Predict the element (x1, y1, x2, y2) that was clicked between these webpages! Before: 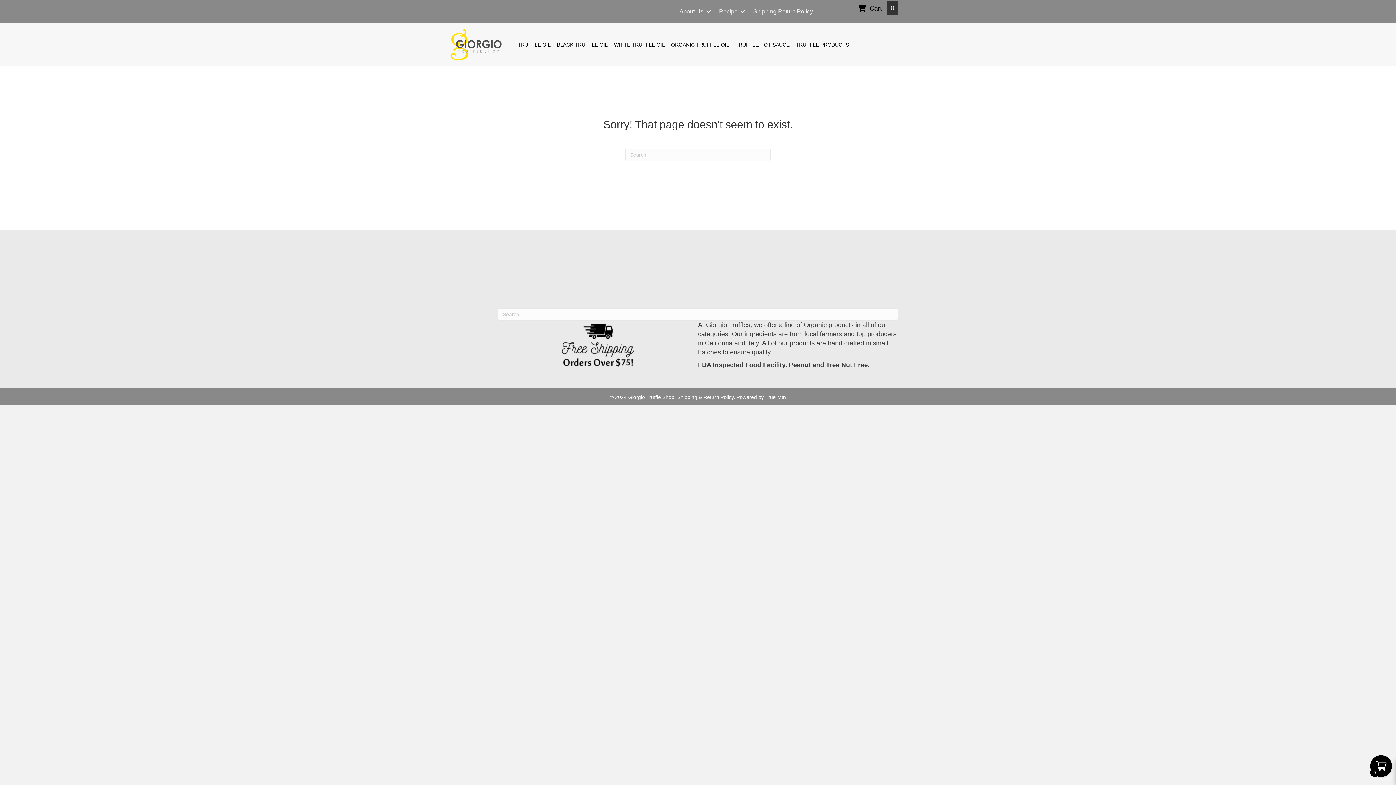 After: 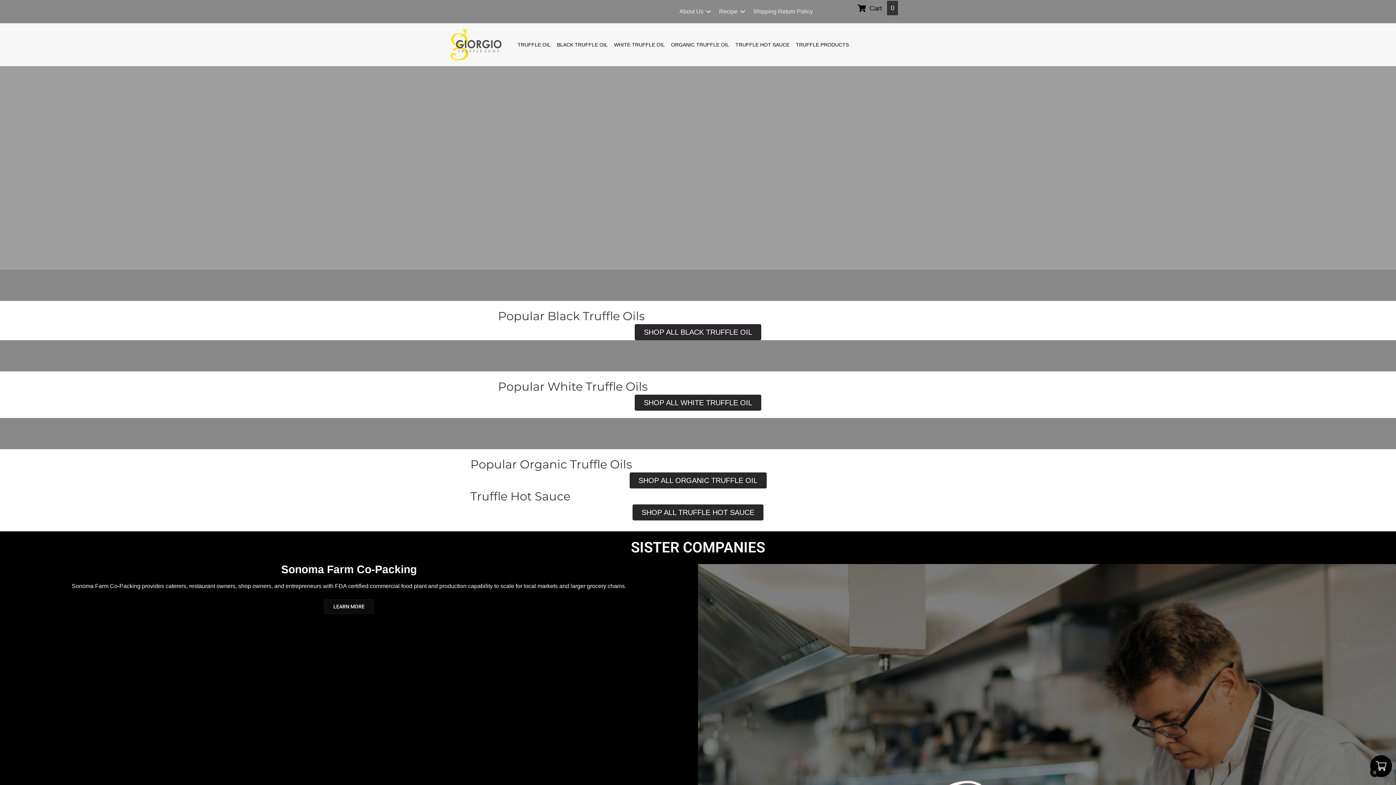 Action: bbox: (448, 23, 502, 66)